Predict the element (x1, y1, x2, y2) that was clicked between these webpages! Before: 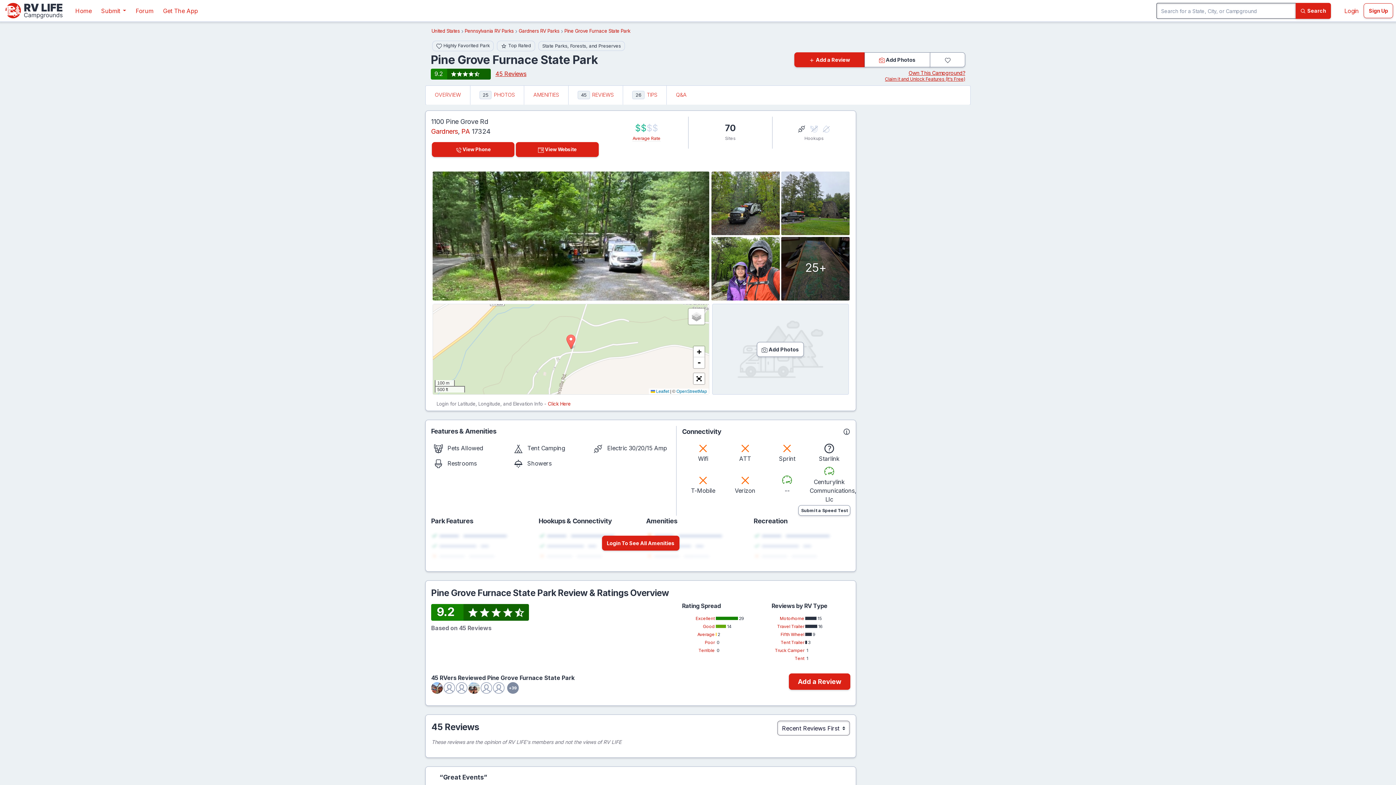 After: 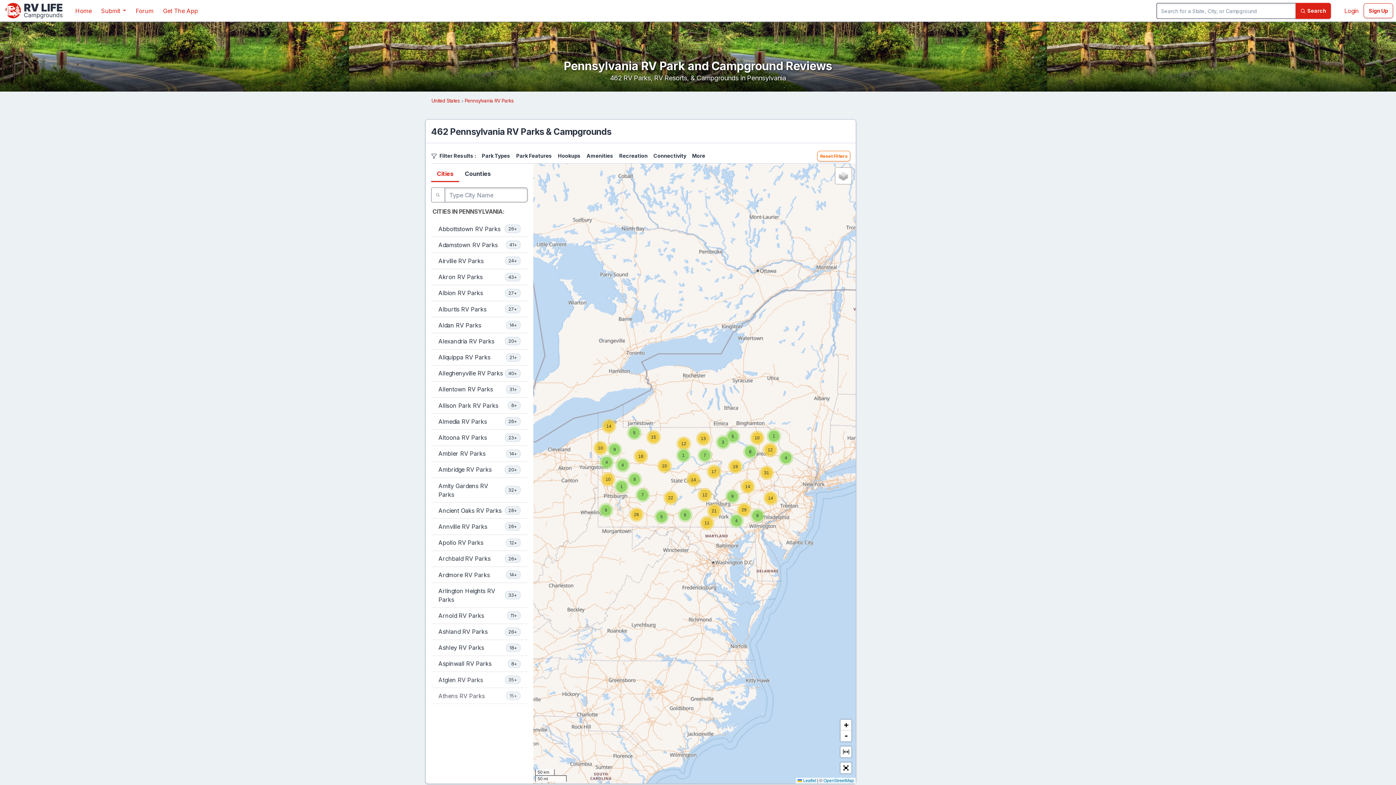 Action: label: Pennsylvania RV Parks bbox: (464, 28, 513, 33)